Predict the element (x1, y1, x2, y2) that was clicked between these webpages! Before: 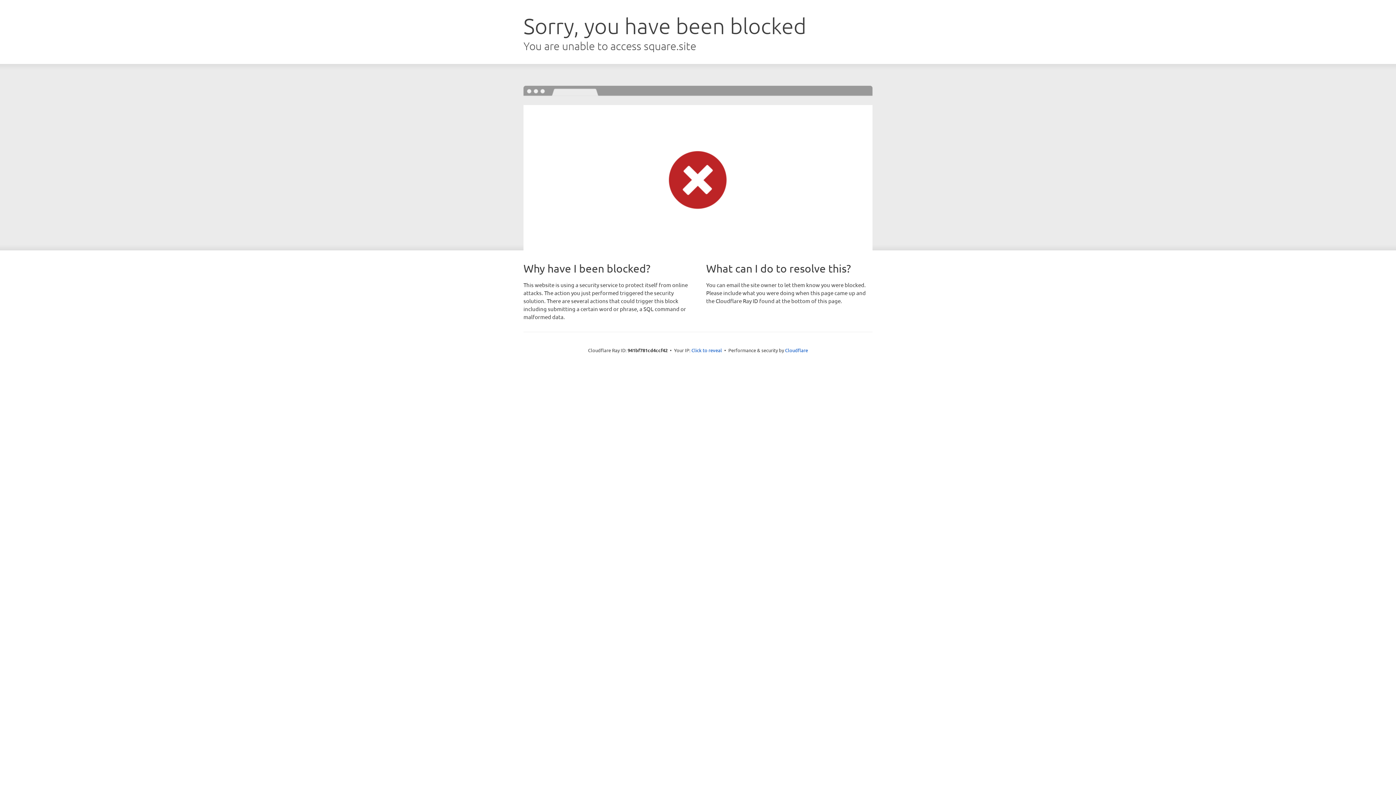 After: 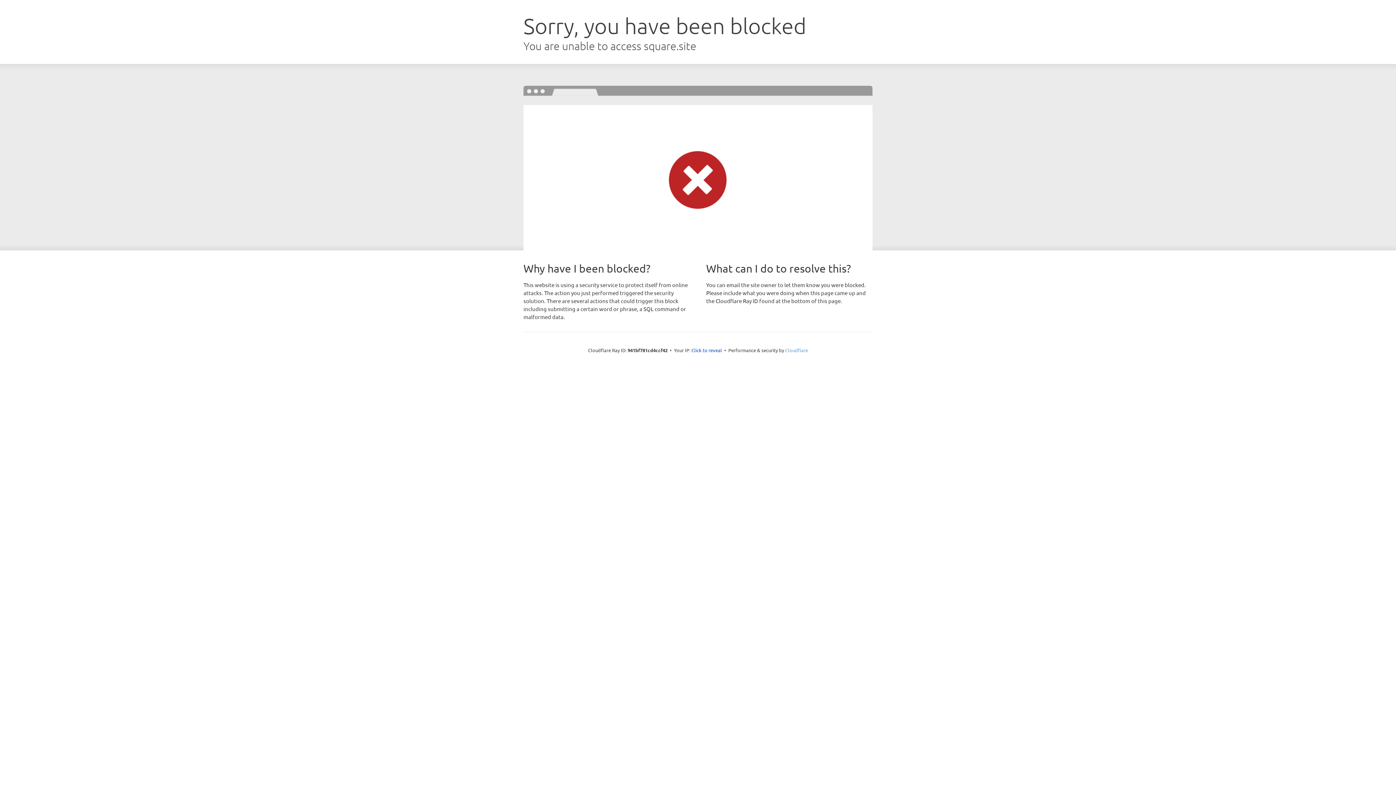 Action: label: Cloudflare bbox: (785, 347, 808, 353)